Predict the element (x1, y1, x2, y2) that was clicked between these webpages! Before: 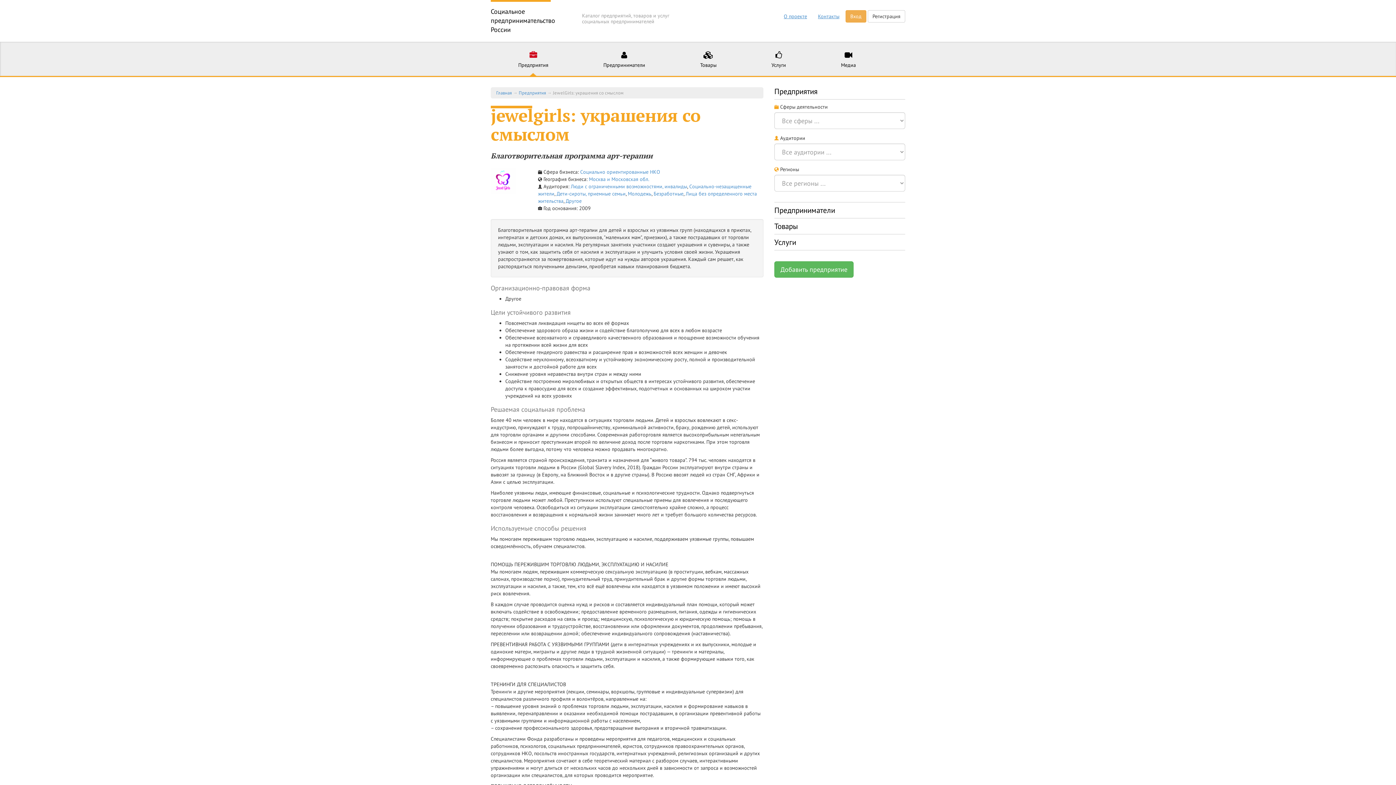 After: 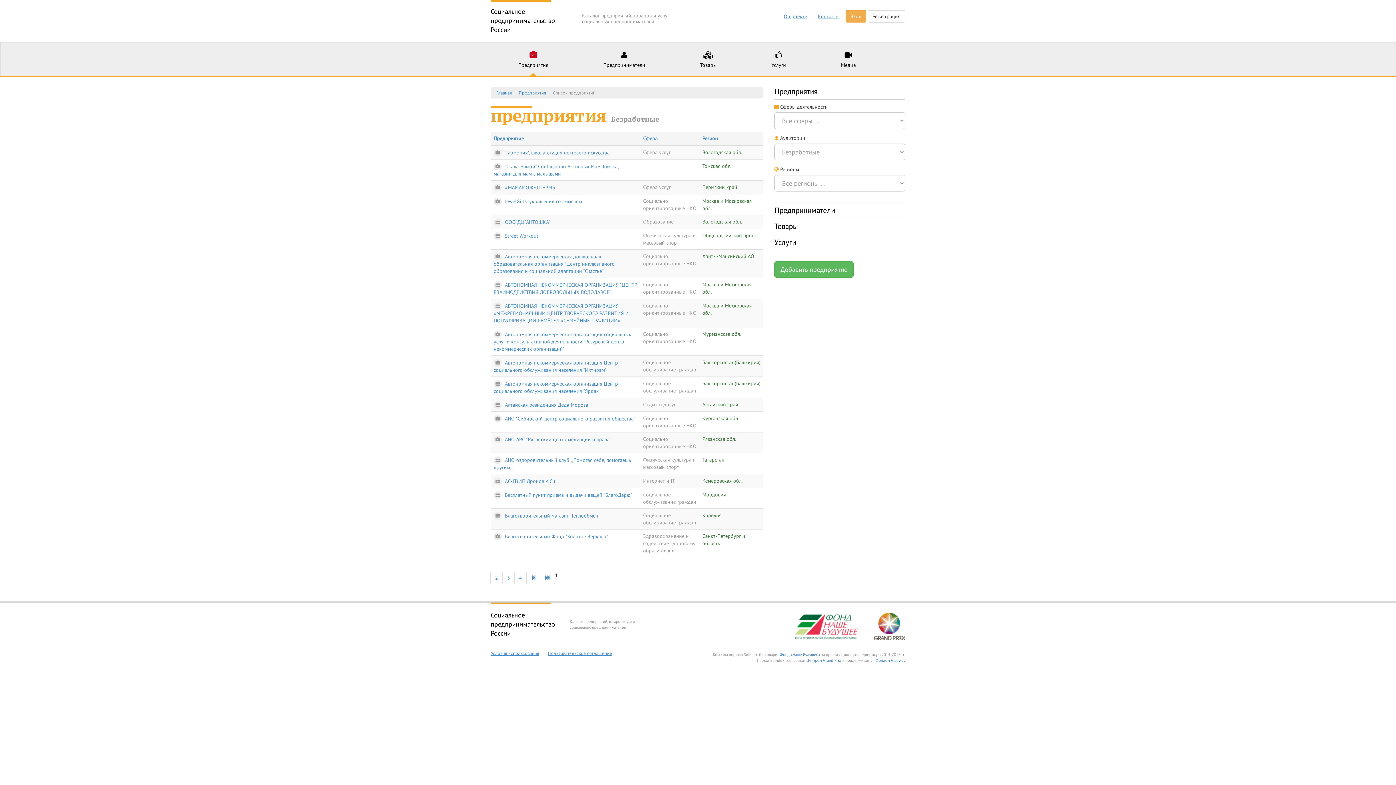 Action: label: Безработные bbox: (653, 190, 683, 196)